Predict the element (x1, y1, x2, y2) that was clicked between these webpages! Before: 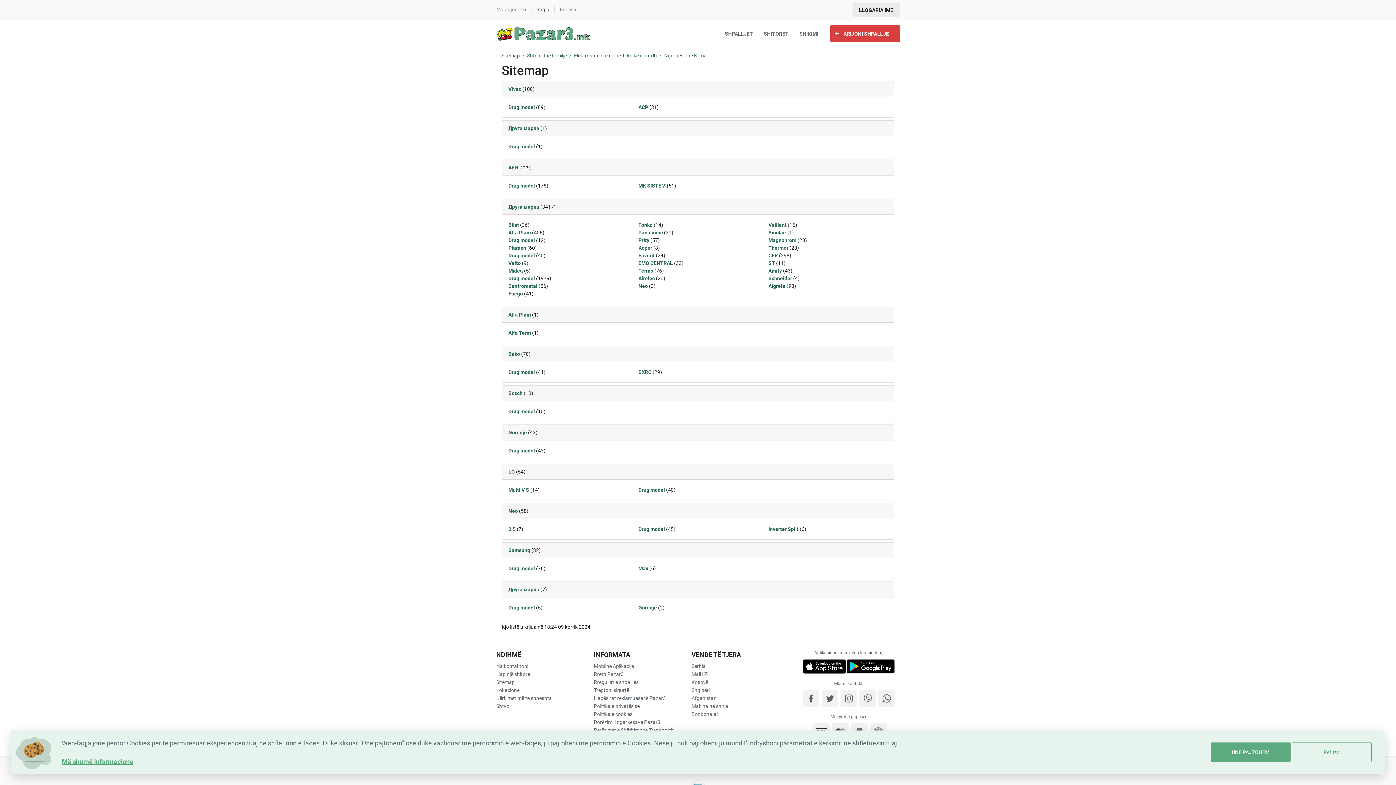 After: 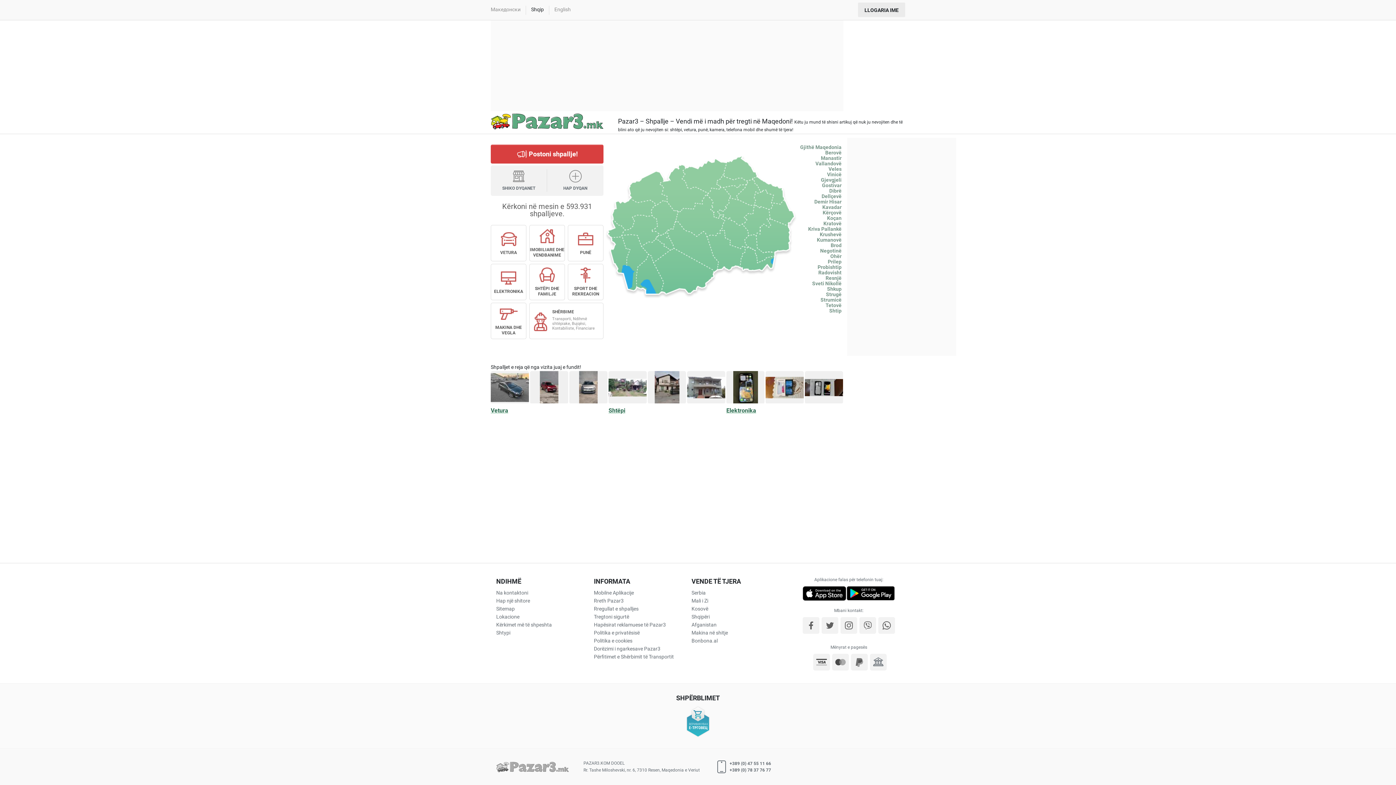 Action: bbox: (496, 20, 590, 47)